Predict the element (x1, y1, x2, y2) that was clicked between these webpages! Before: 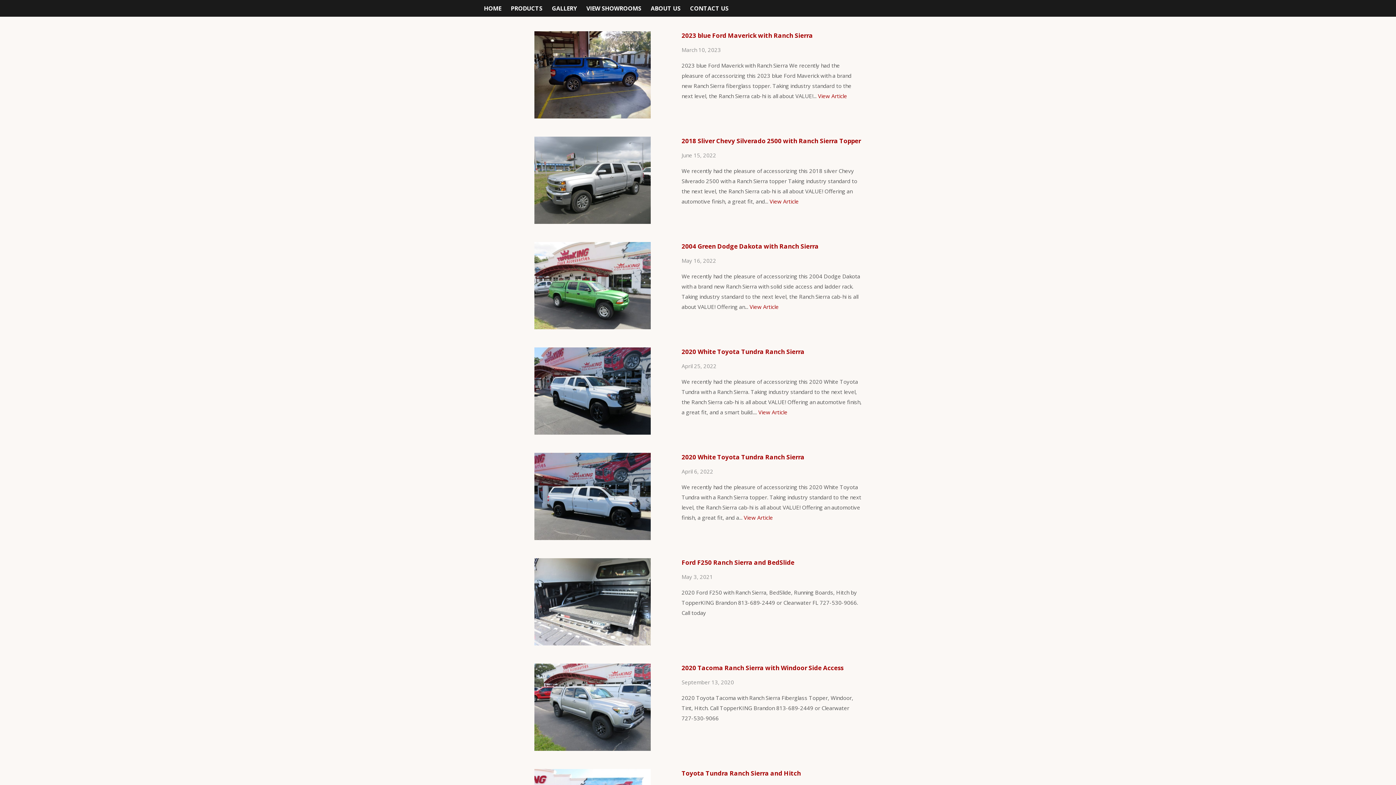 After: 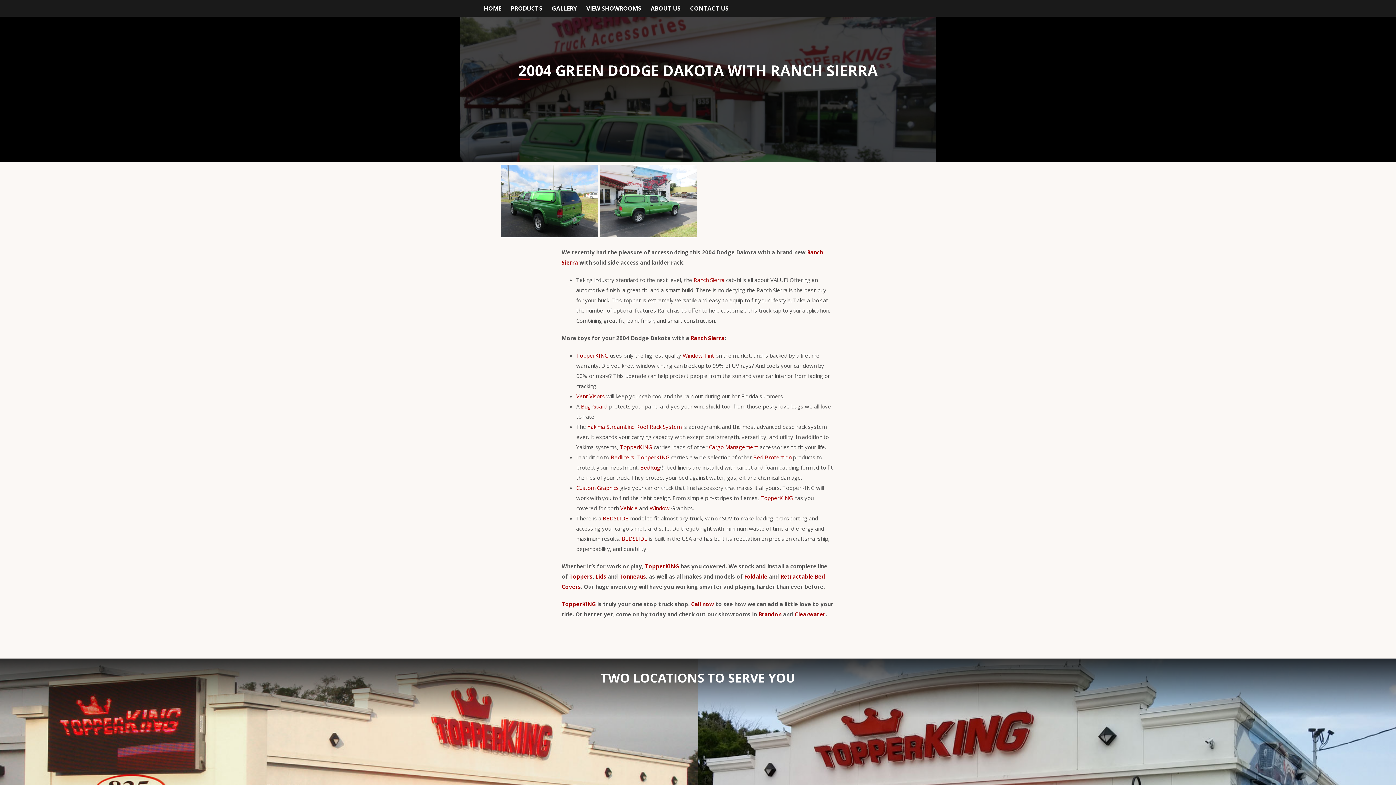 Action: label: 2004 Green Dodge Dakota with Ranch Sierra bbox: (681, 242, 818, 250)